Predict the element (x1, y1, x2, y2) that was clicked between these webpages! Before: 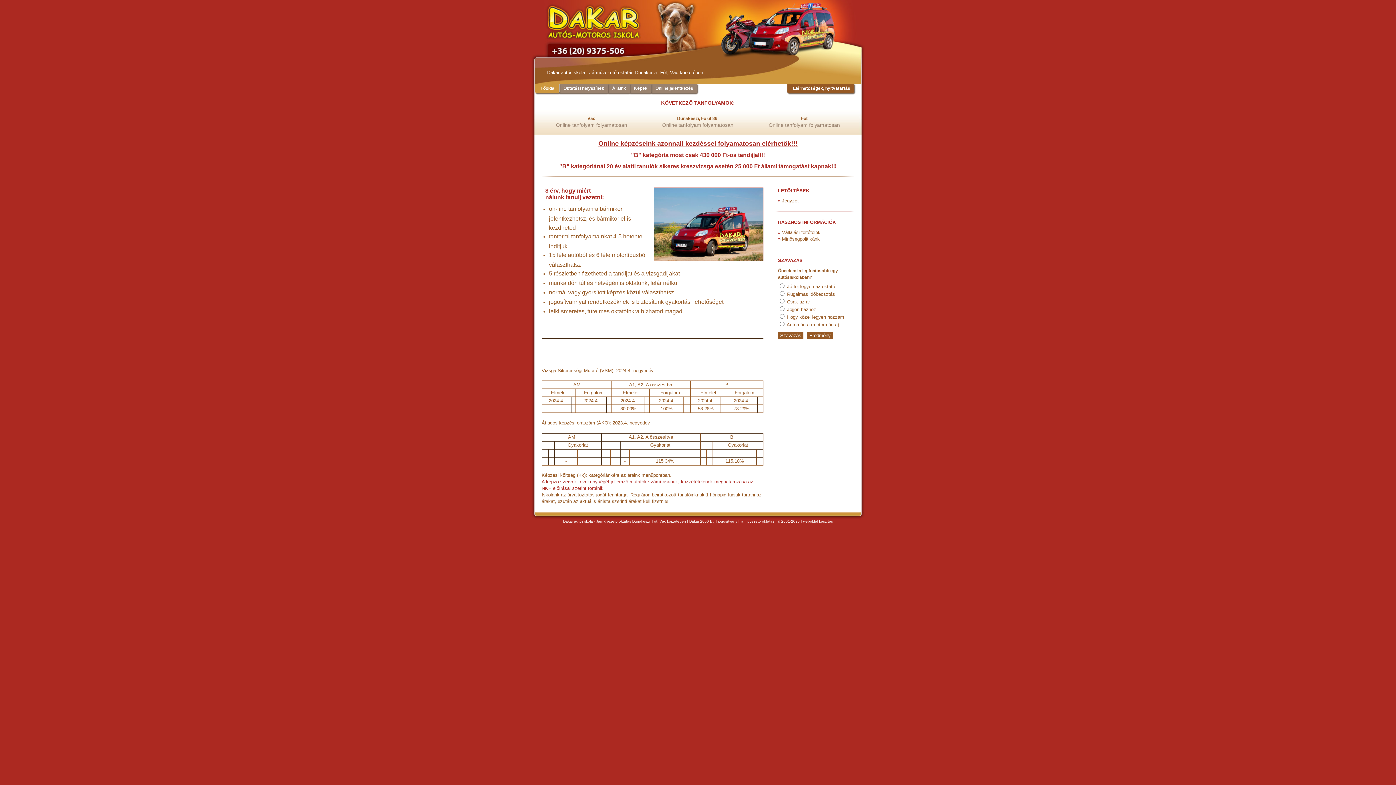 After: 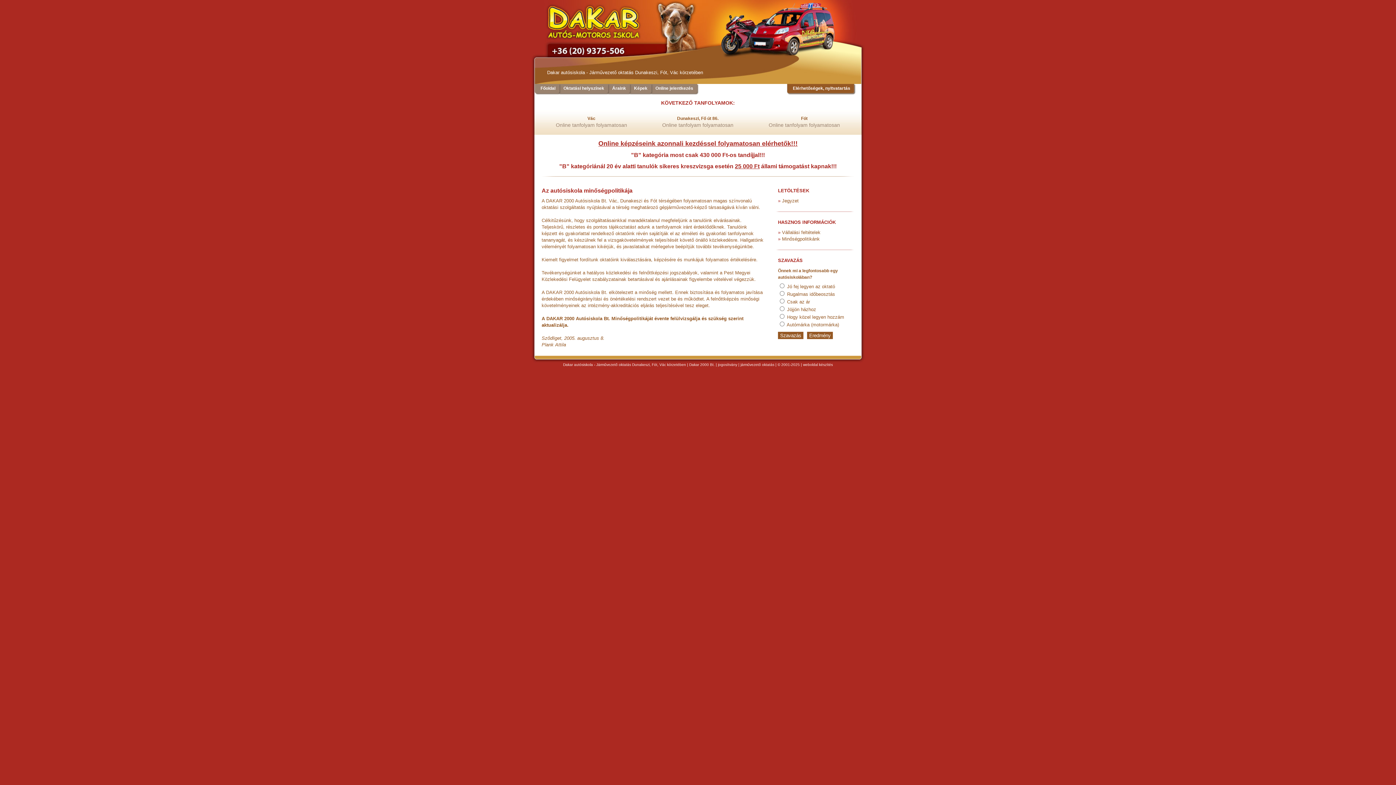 Action: label: Minőségpolitikánk bbox: (782, 236, 820, 241)